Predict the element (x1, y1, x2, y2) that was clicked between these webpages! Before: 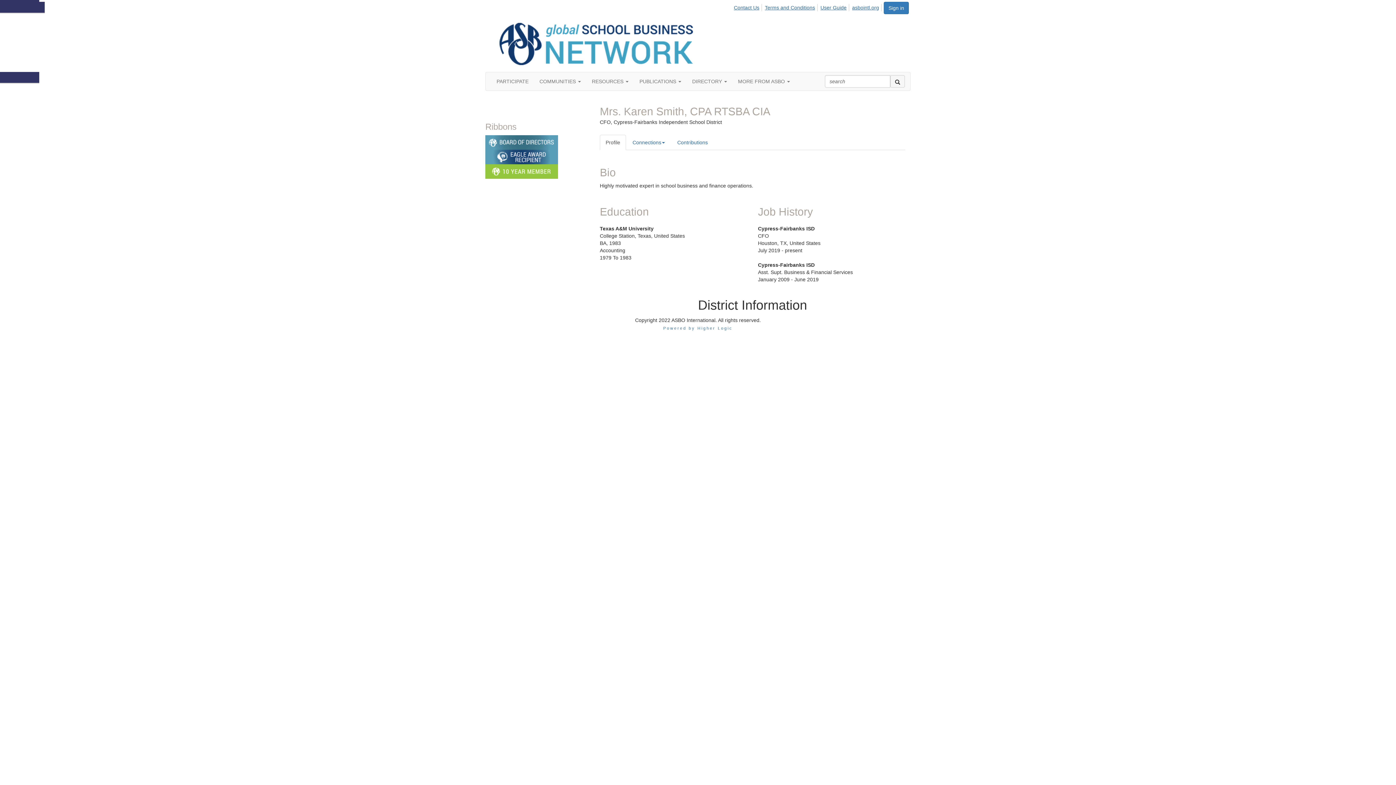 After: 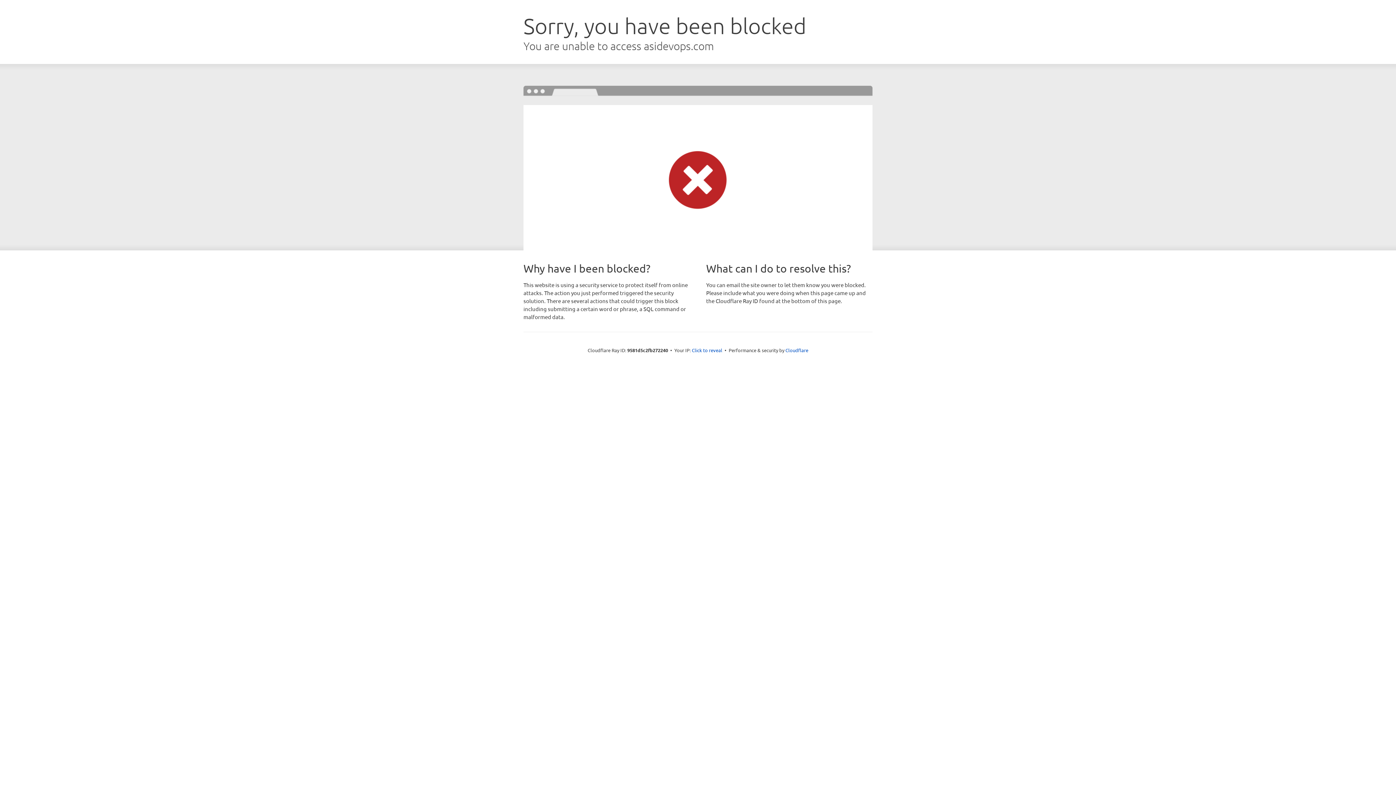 Action: label: asbointl.org bbox: (851, 4, 881, 11)